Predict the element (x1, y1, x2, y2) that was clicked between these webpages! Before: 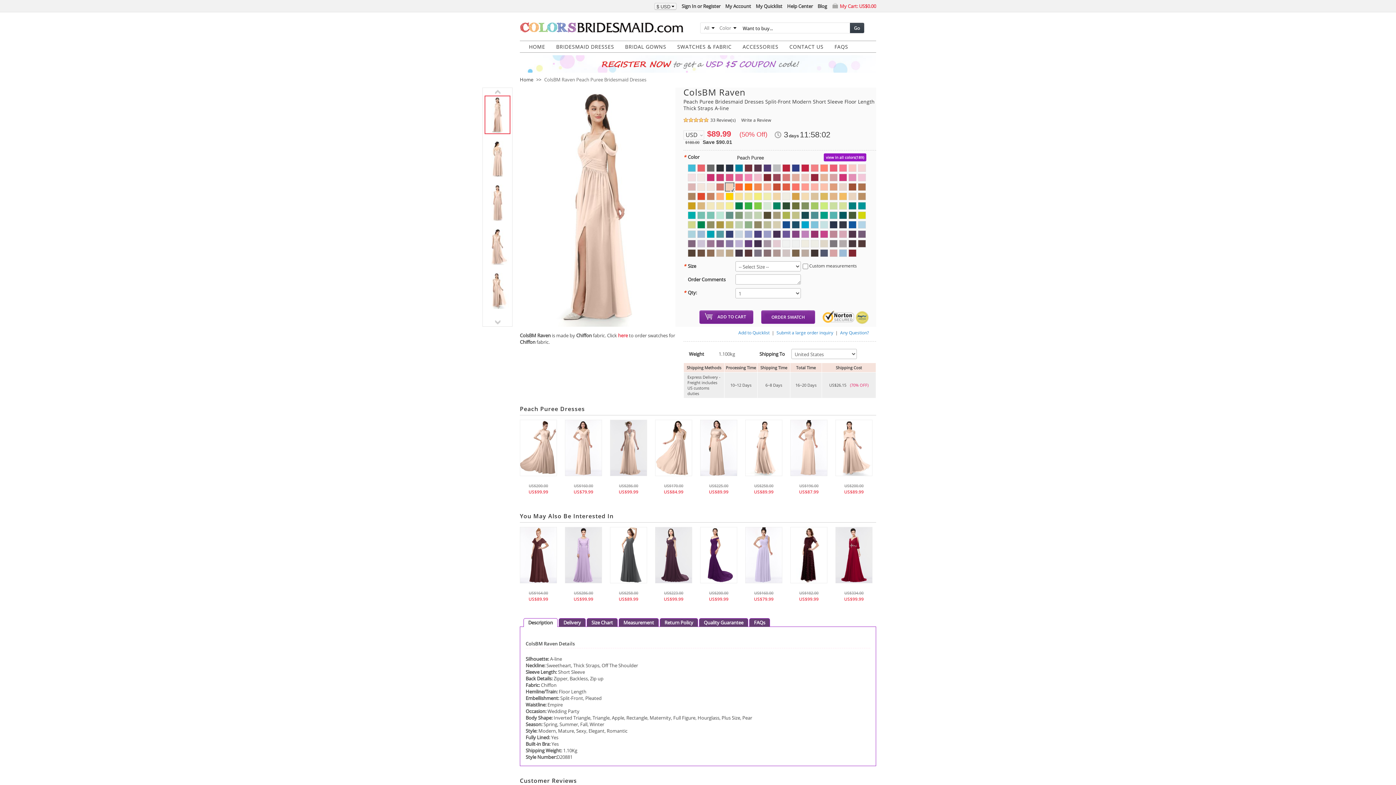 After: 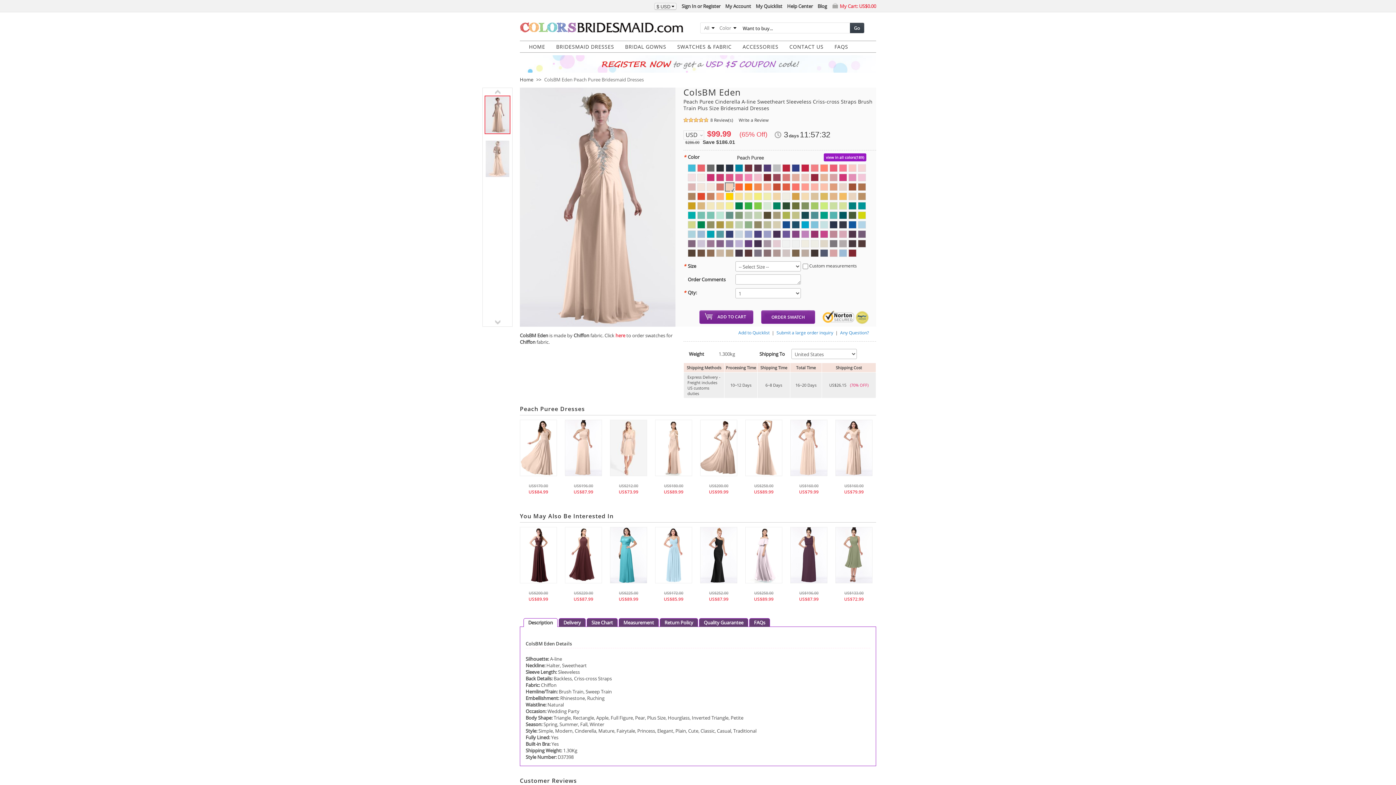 Action: bbox: (610, 419, 647, 476)